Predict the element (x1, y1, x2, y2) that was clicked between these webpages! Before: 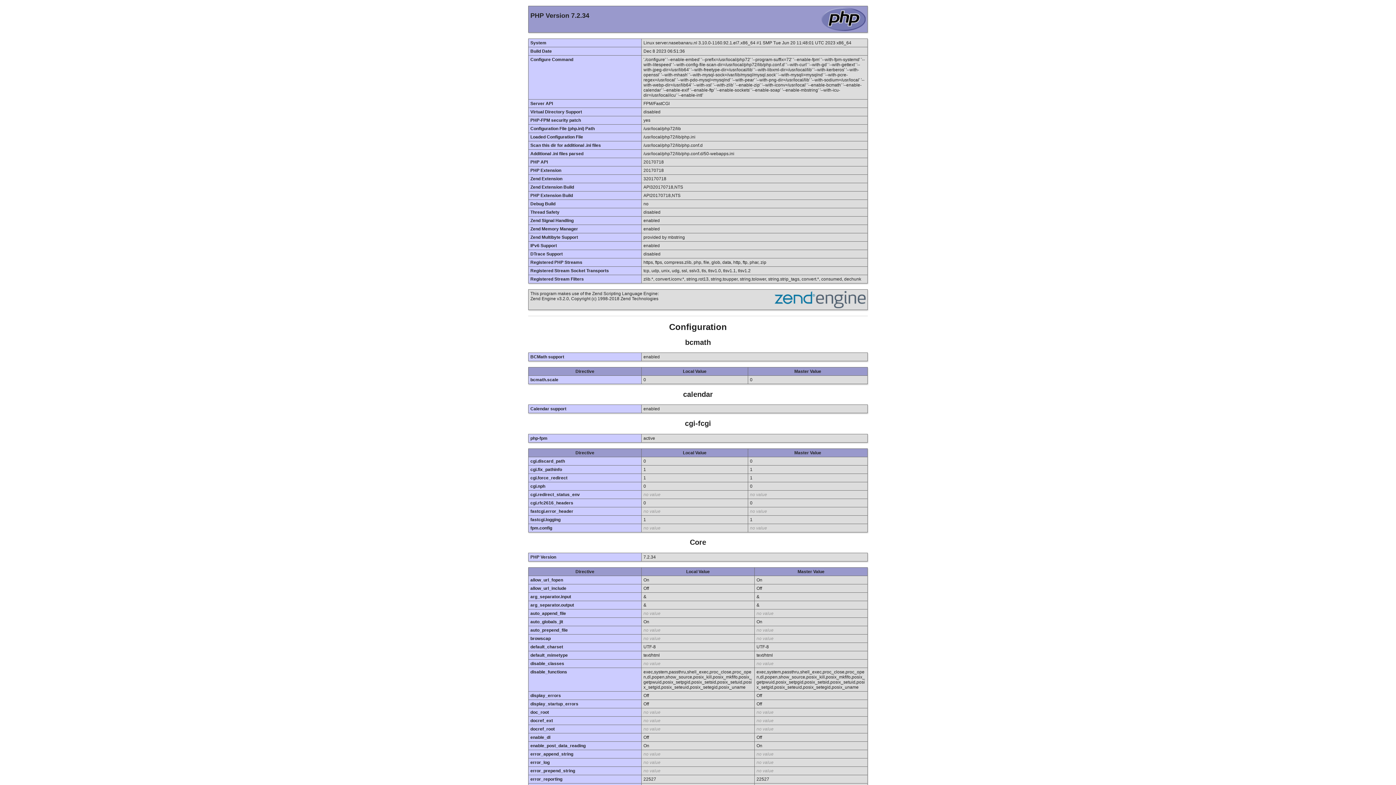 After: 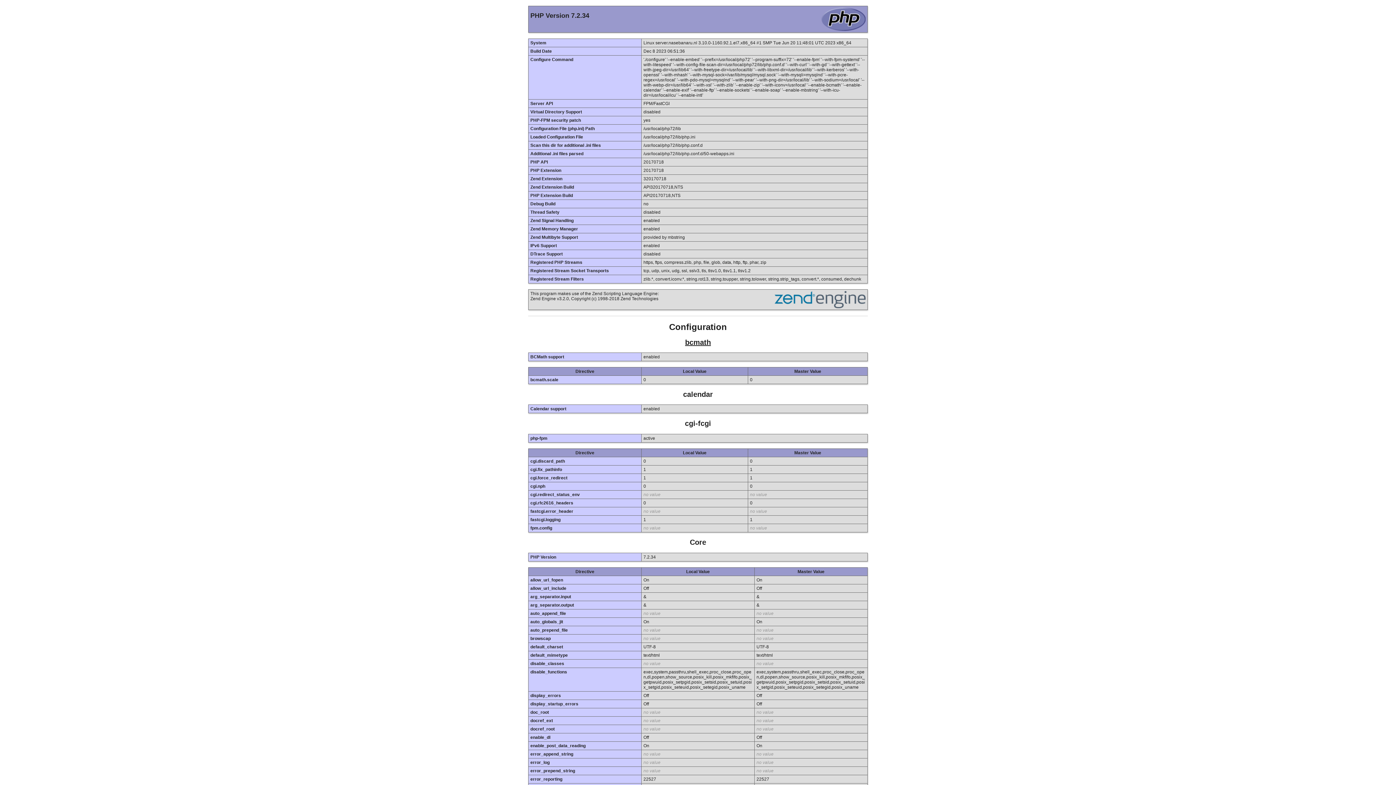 Action: label: bcmath bbox: (685, 338, 711, 346)